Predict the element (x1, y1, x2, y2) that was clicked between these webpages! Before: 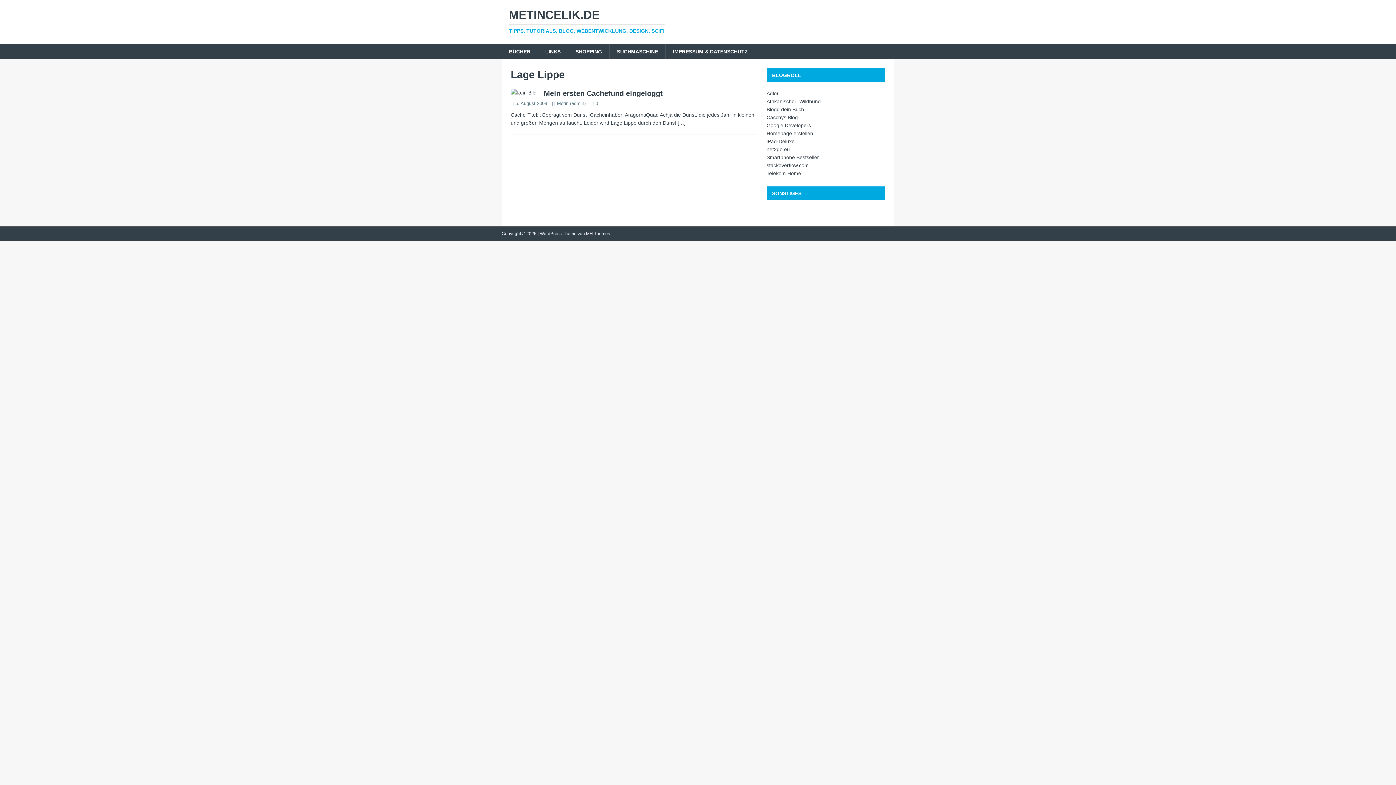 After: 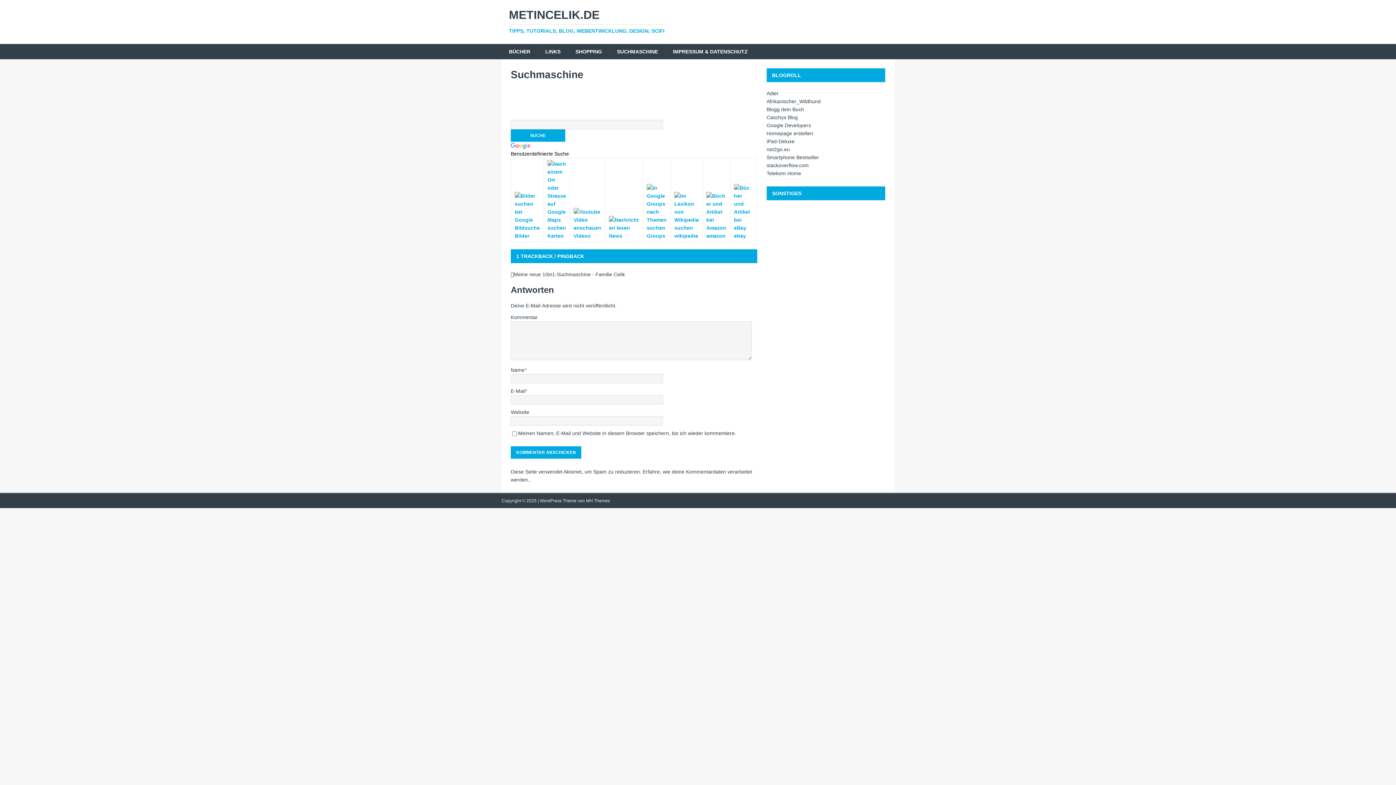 Action: label: SUCHMASCHINE bbox: (609, 44, 665, 59)